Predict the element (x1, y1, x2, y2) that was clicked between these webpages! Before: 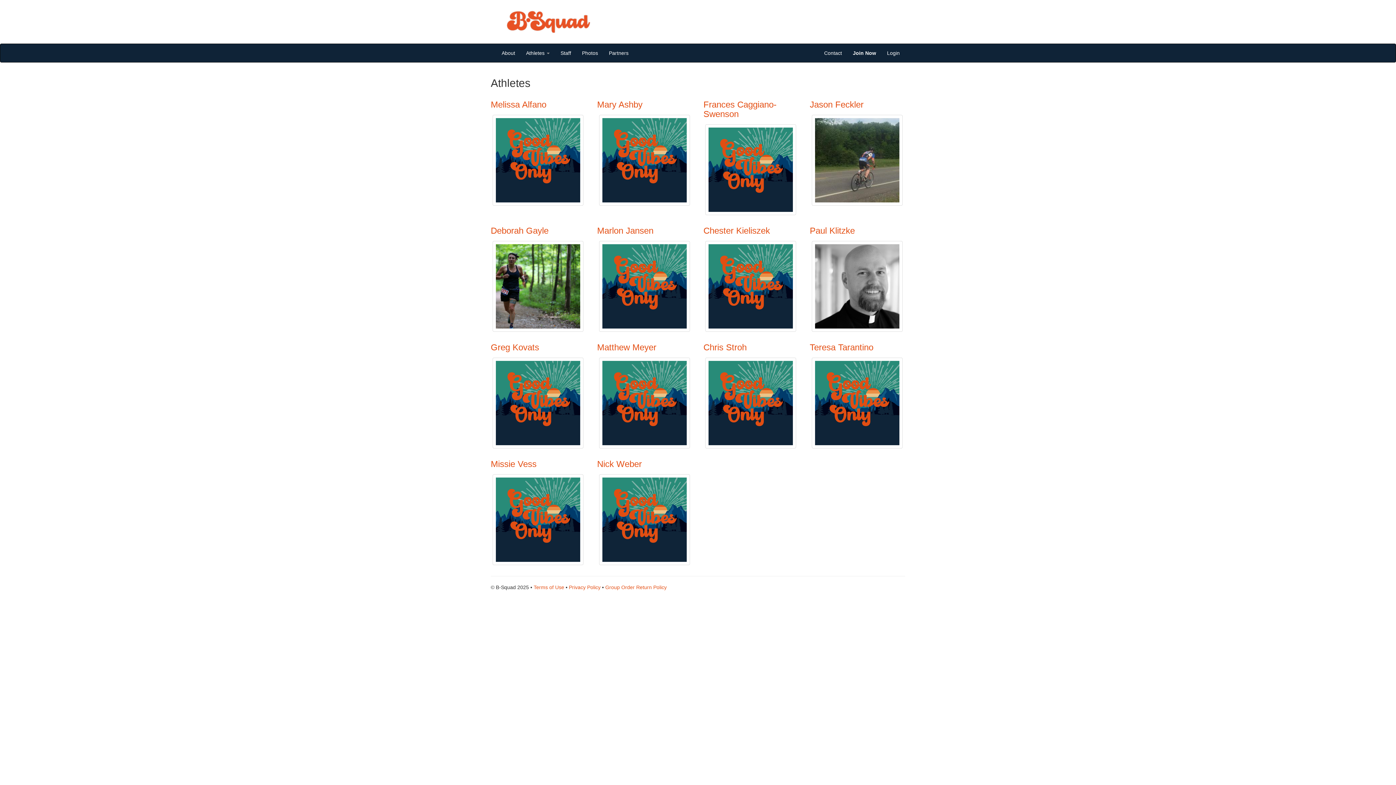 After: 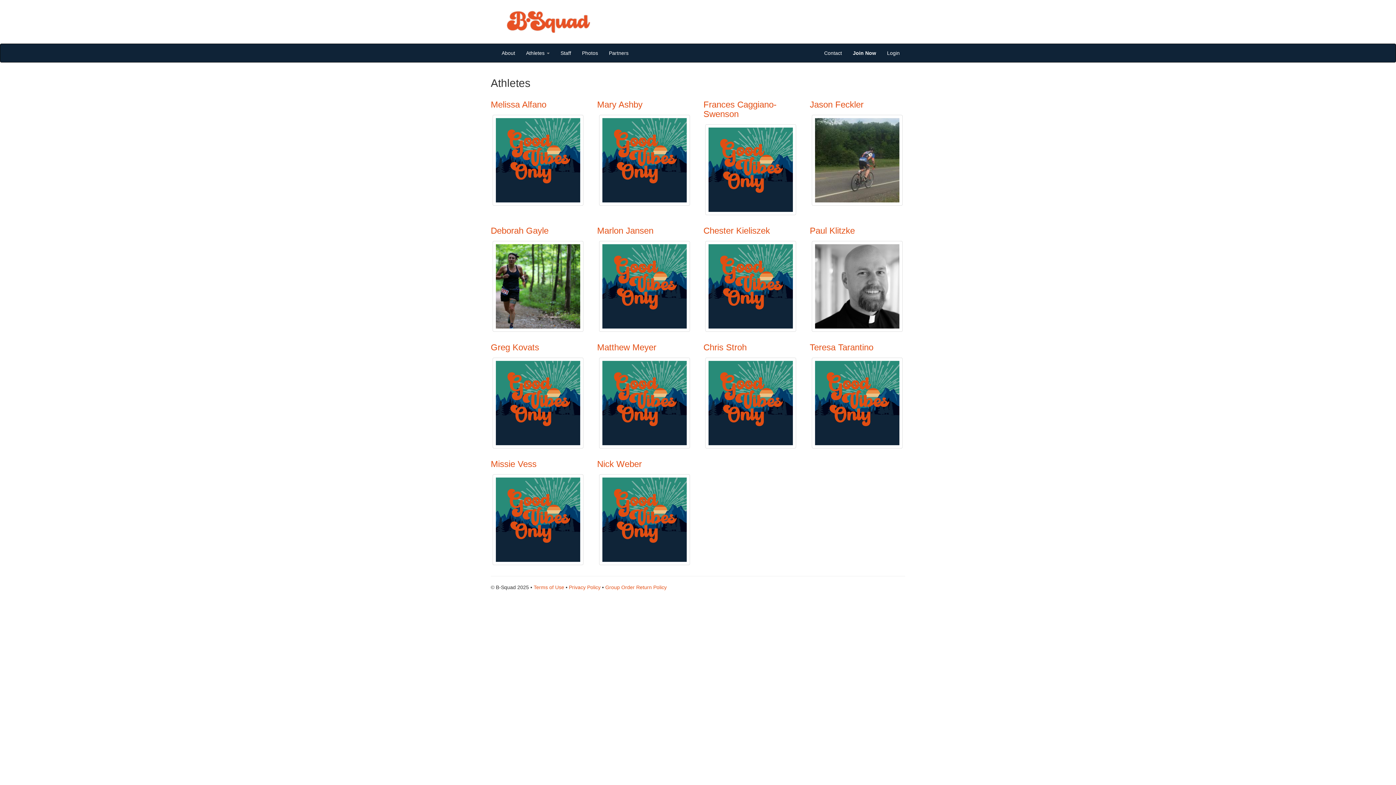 Action: label: Chester Kieliszek bbox: (703, 225, 770, 235)